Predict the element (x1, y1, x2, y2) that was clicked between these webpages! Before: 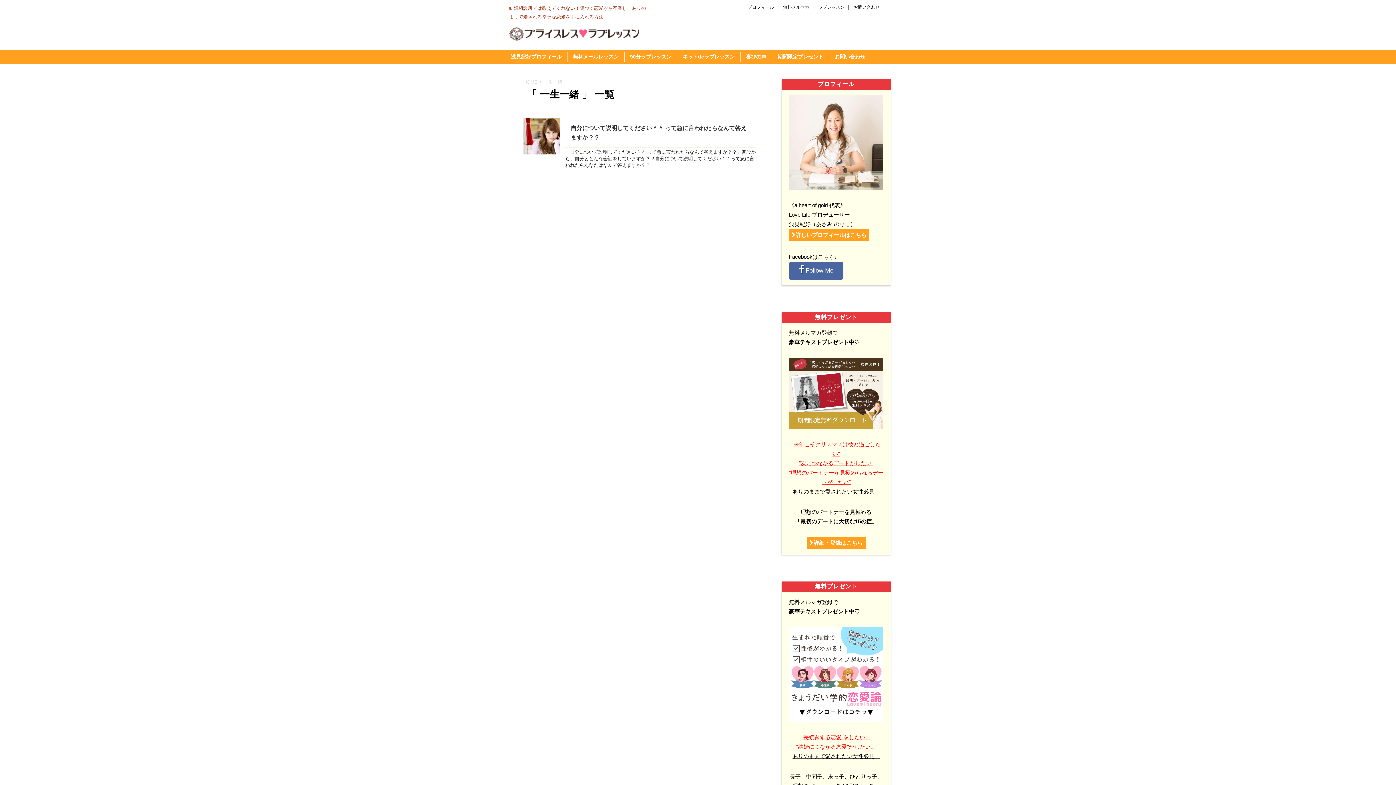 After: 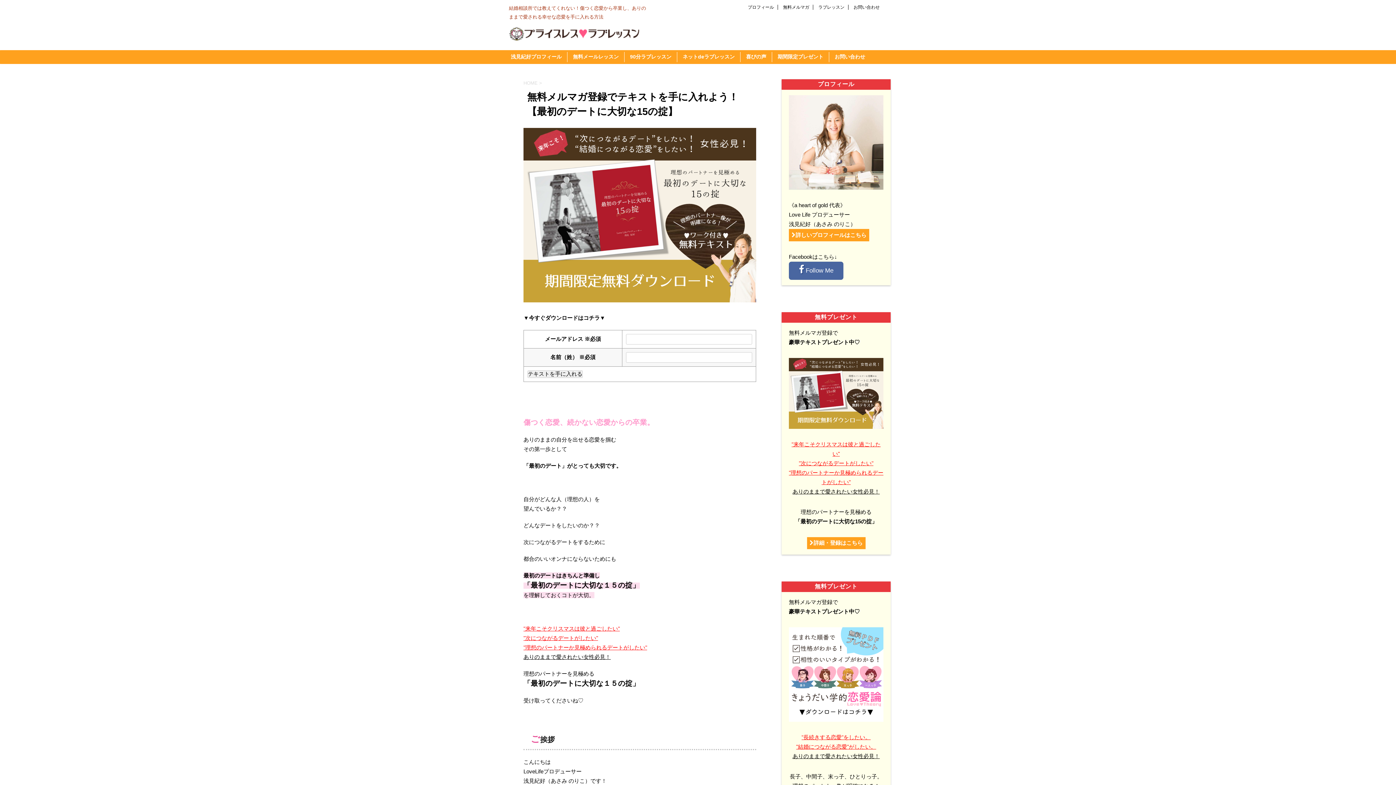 Action: label: 詳細・登録はこちら bbox: (807, 537, 865, 549)